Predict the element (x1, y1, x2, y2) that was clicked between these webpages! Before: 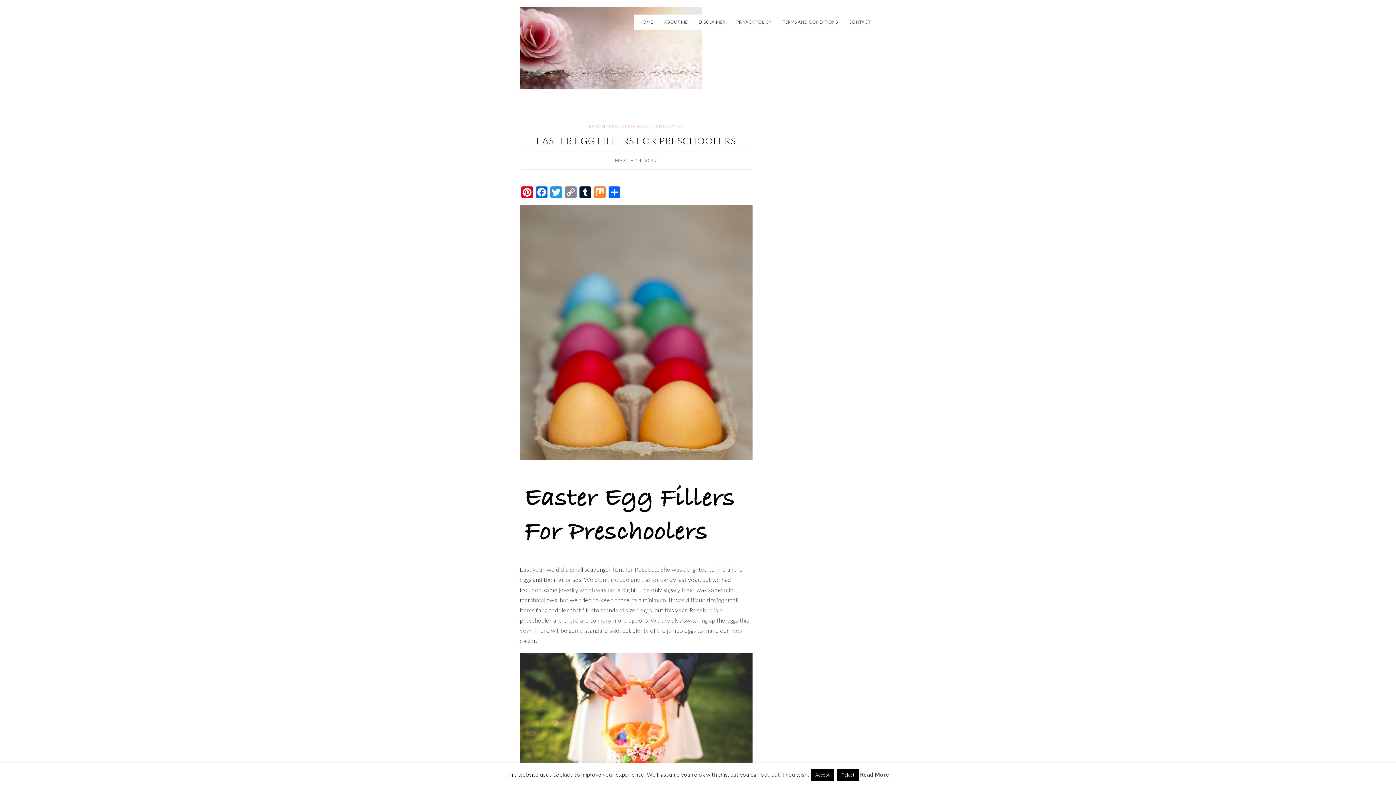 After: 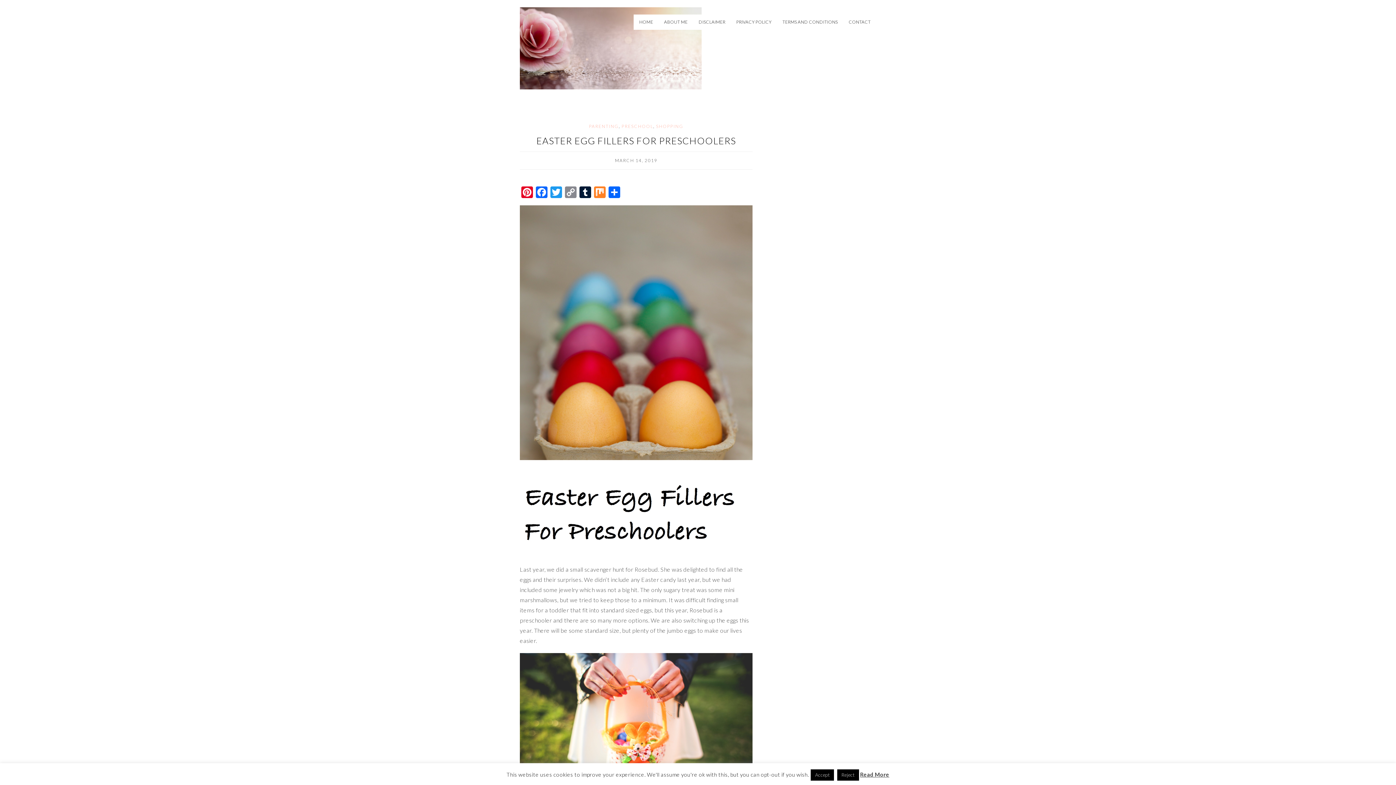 Action: bbox: (536, 135, 736, 146) label: EASTER EGG FILLERS FOR PRESCHOOLERS